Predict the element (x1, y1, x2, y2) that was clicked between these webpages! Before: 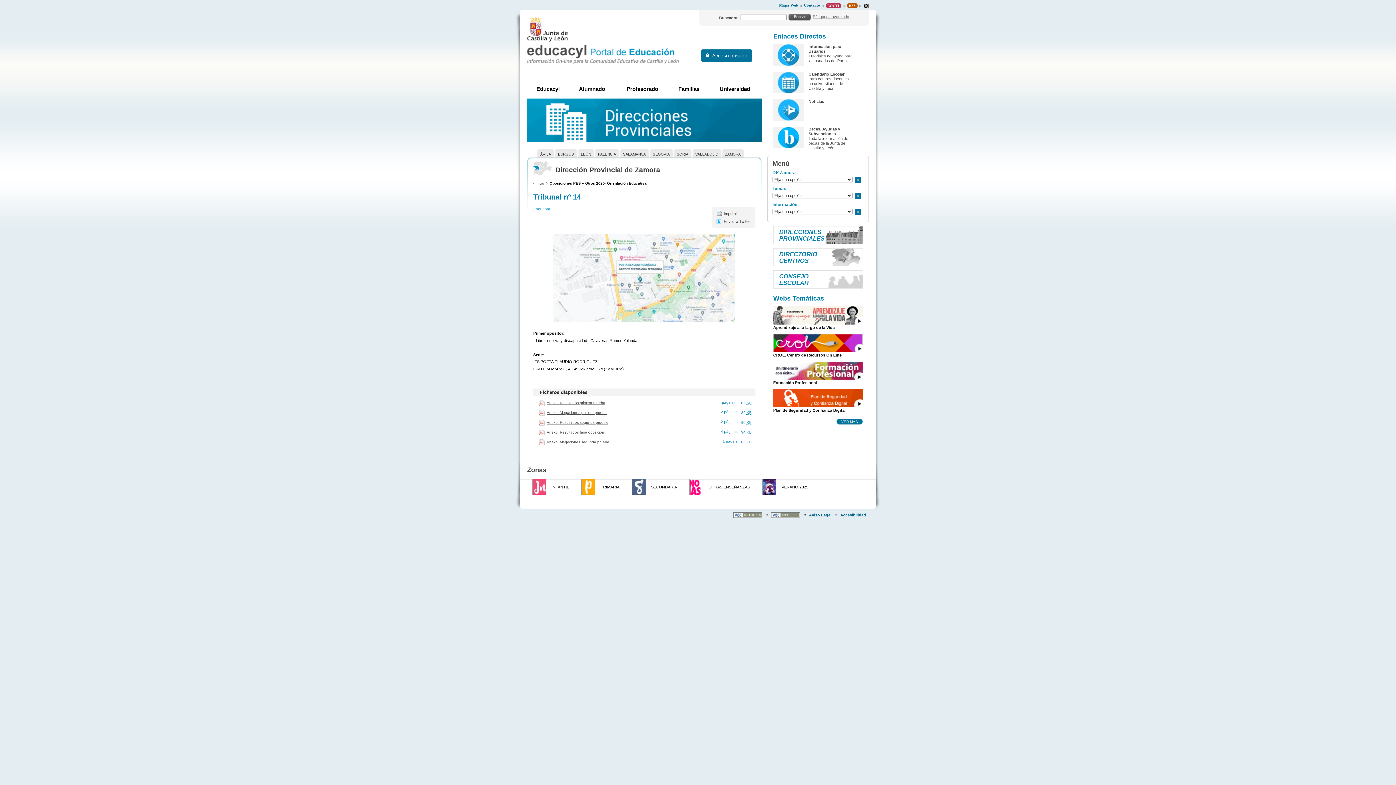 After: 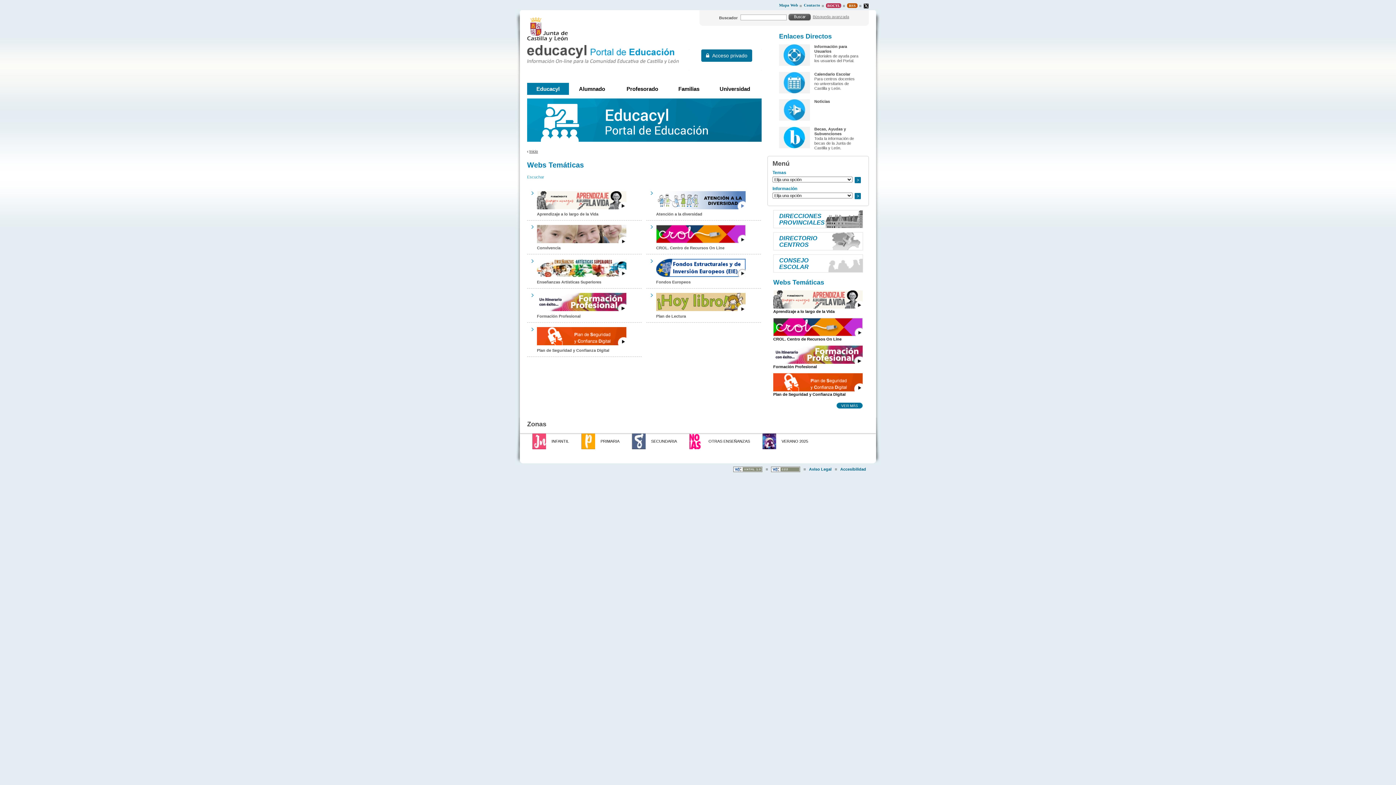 Action: label: VER MÁS
 INFORMACIÓN SOBRE WEBS TEMÁTICAS bbox: (841, 419, 858, 424)